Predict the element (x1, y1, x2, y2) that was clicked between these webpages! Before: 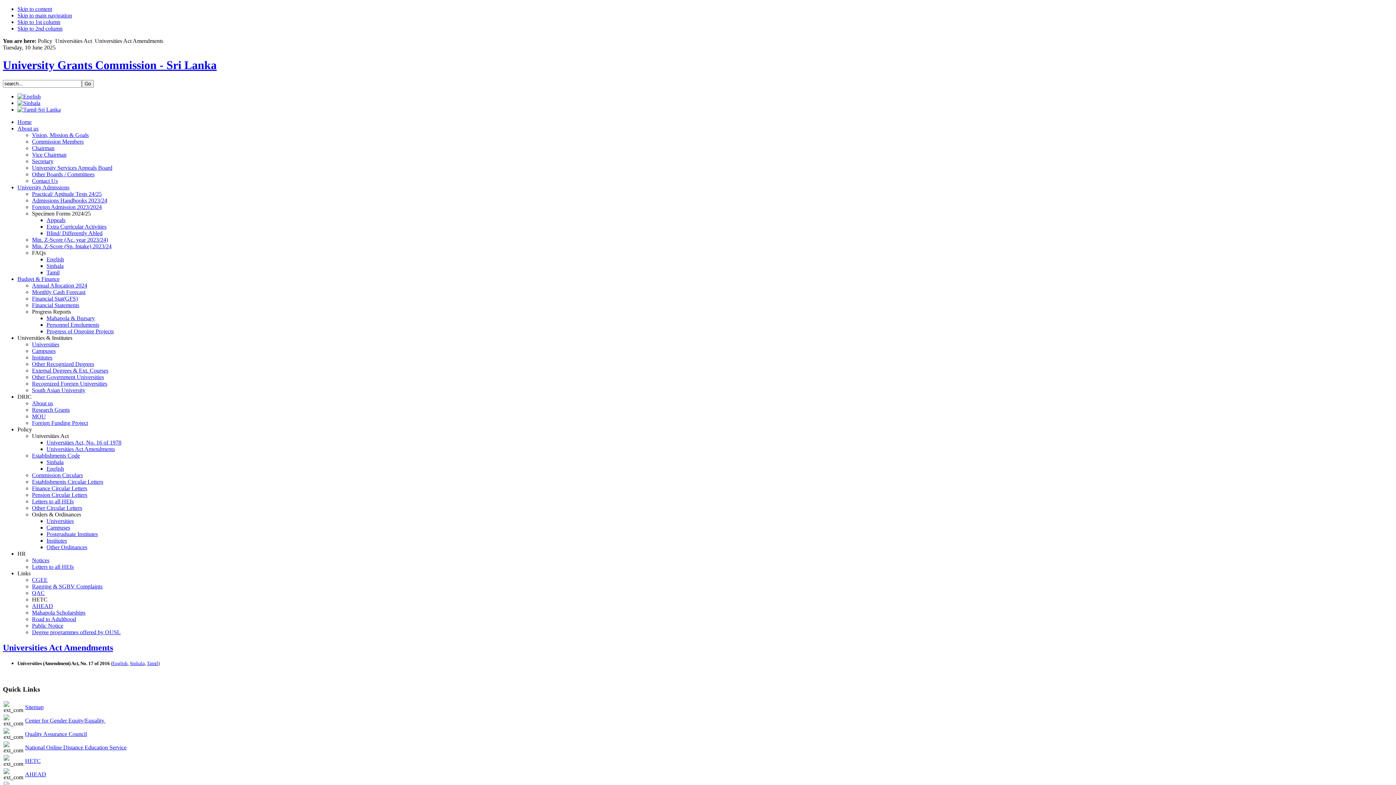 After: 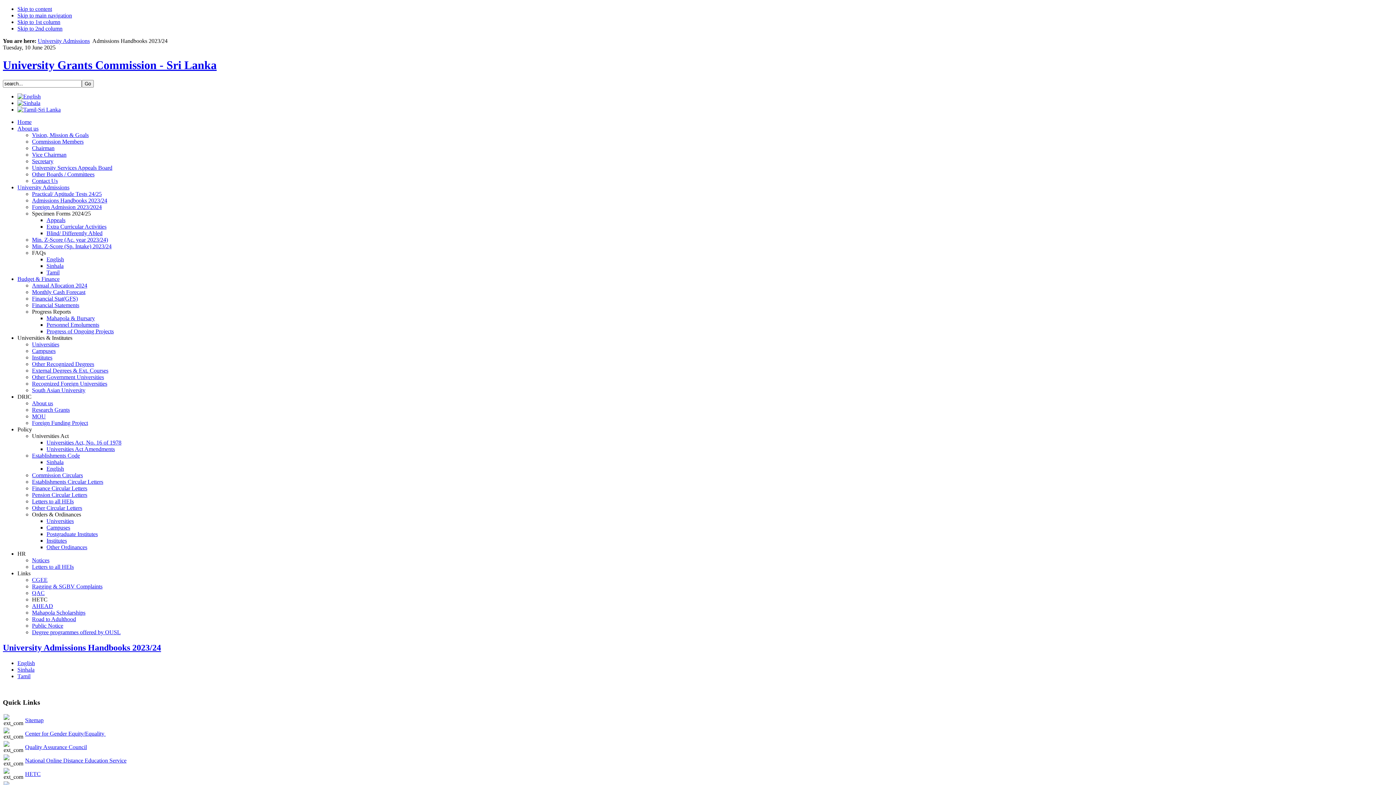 Action: bbox: (32, 197, 107, 203) label: Admissions Handbooks 2023/24